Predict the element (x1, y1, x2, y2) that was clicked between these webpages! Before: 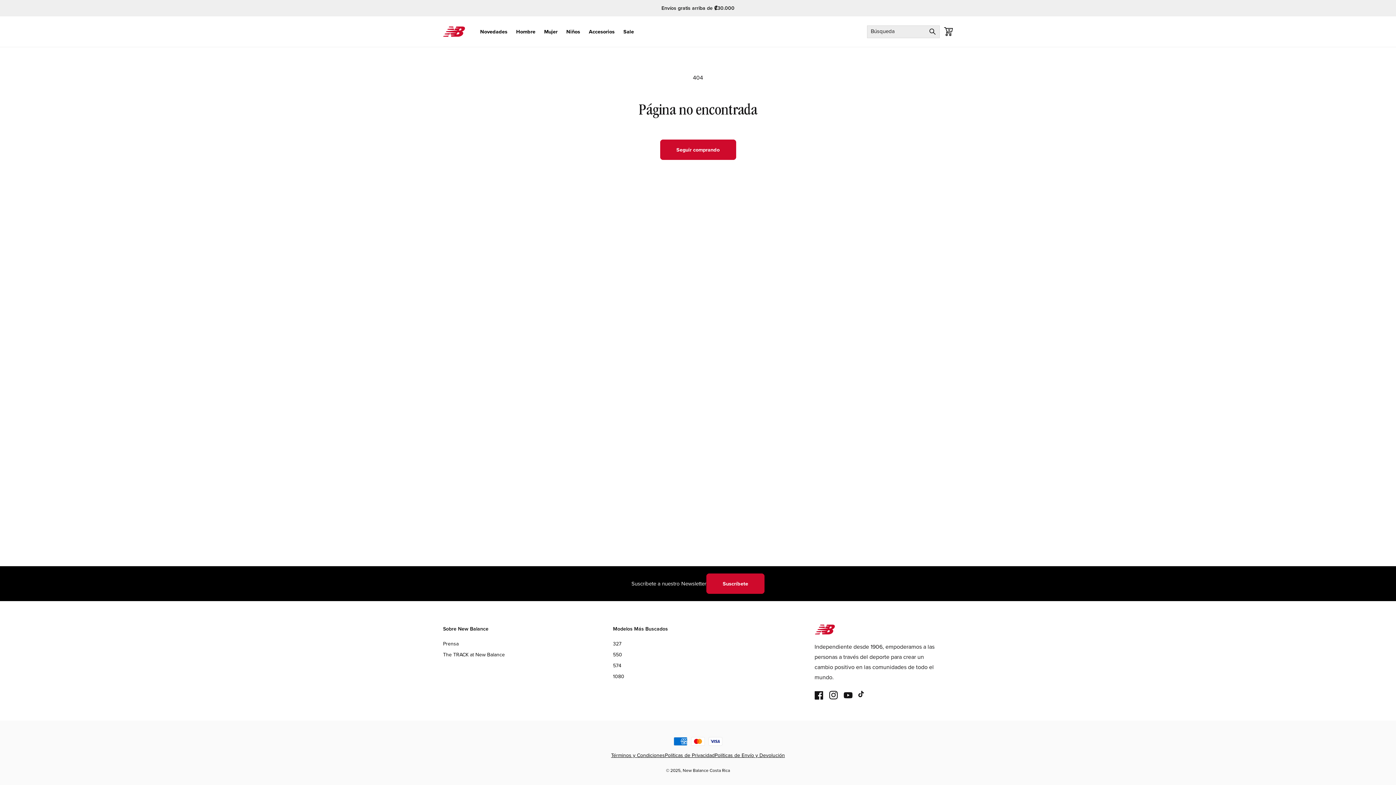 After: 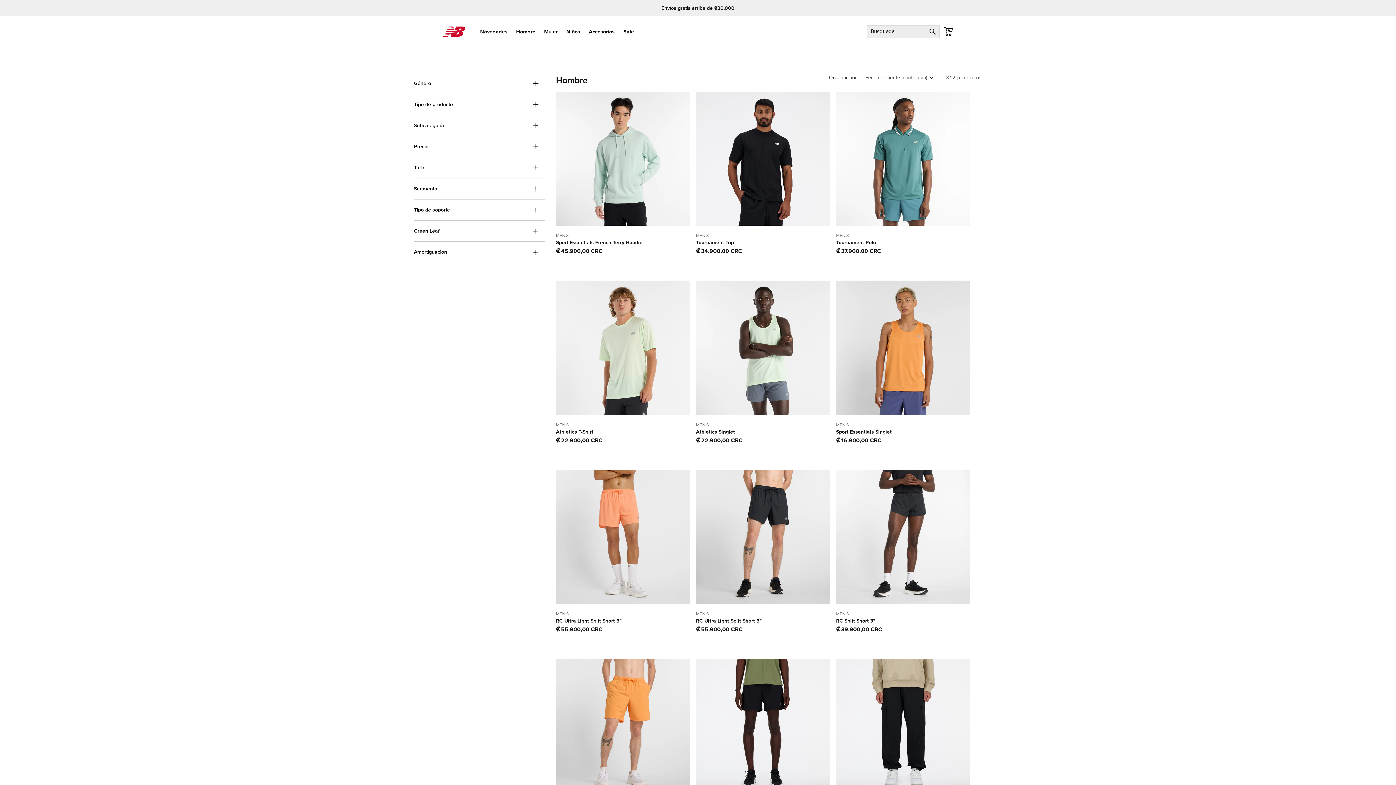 Action: label: Hombre bbox: (511, 24, 539, 39)